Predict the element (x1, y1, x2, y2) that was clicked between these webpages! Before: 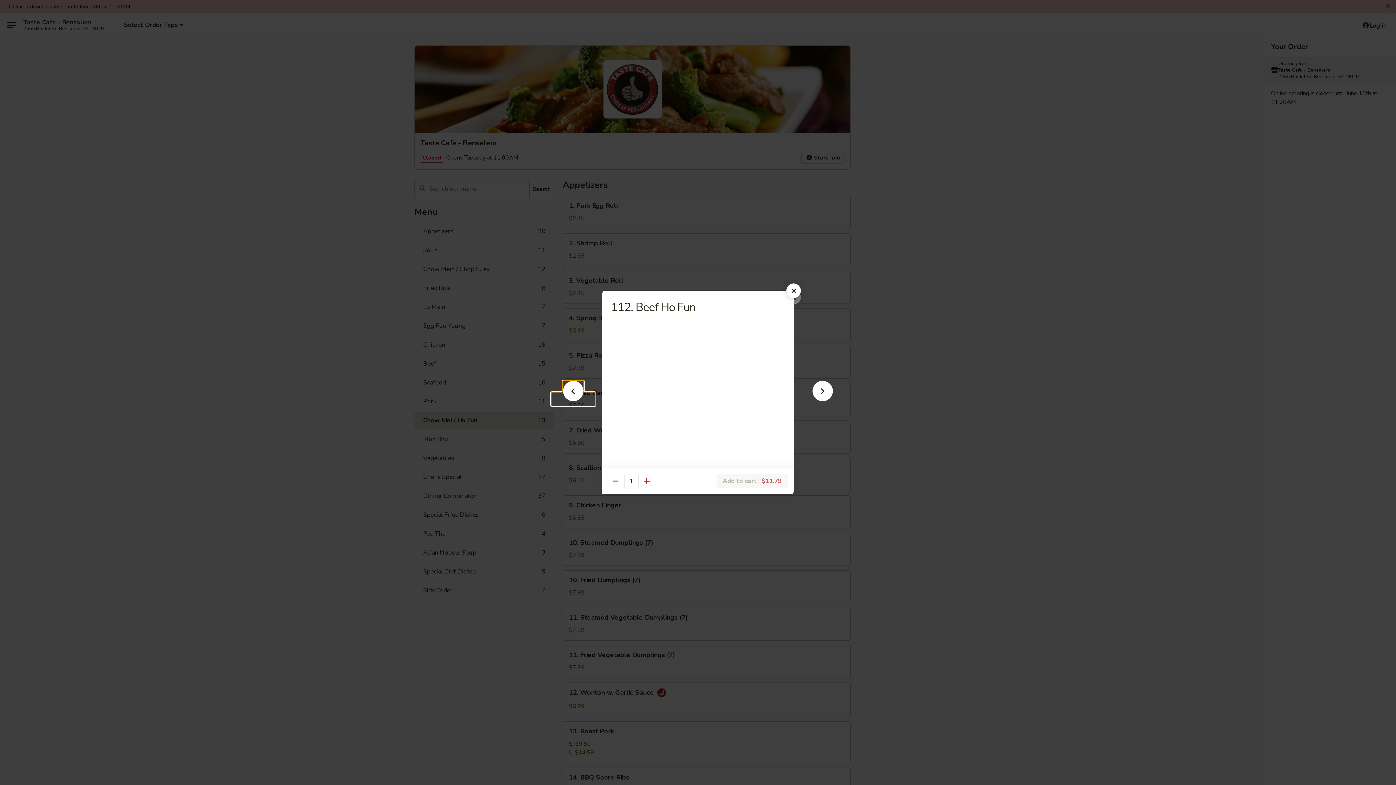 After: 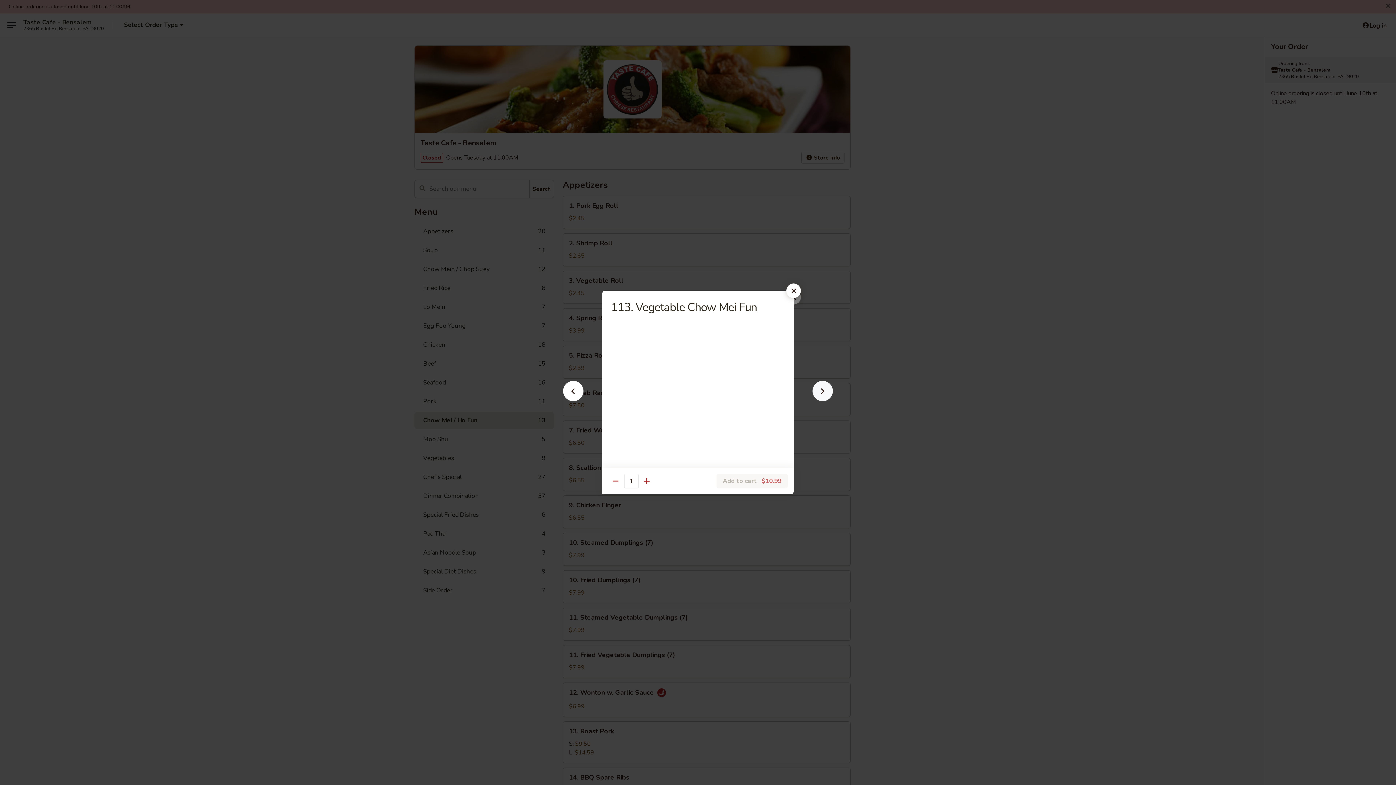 Action: bbox: (801, 392, 844, 405)